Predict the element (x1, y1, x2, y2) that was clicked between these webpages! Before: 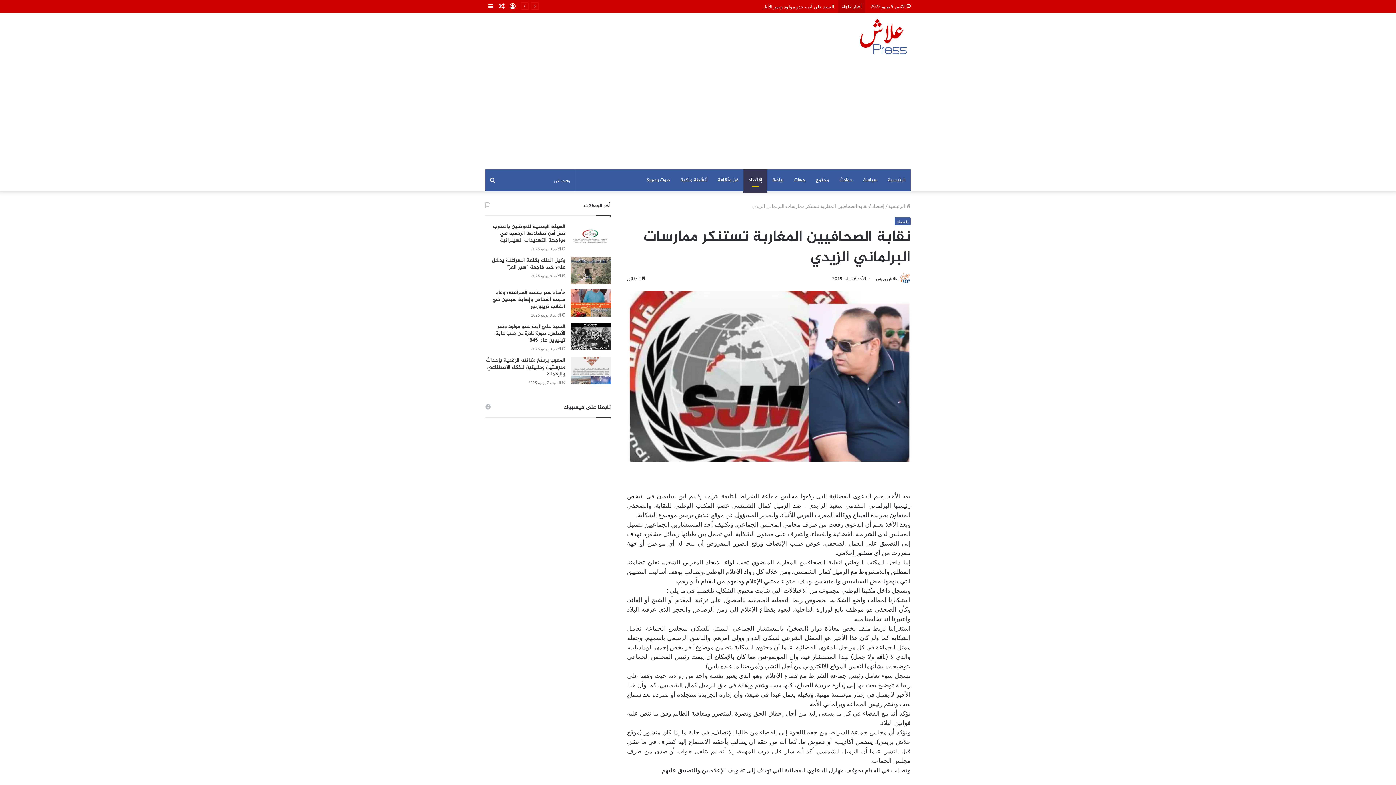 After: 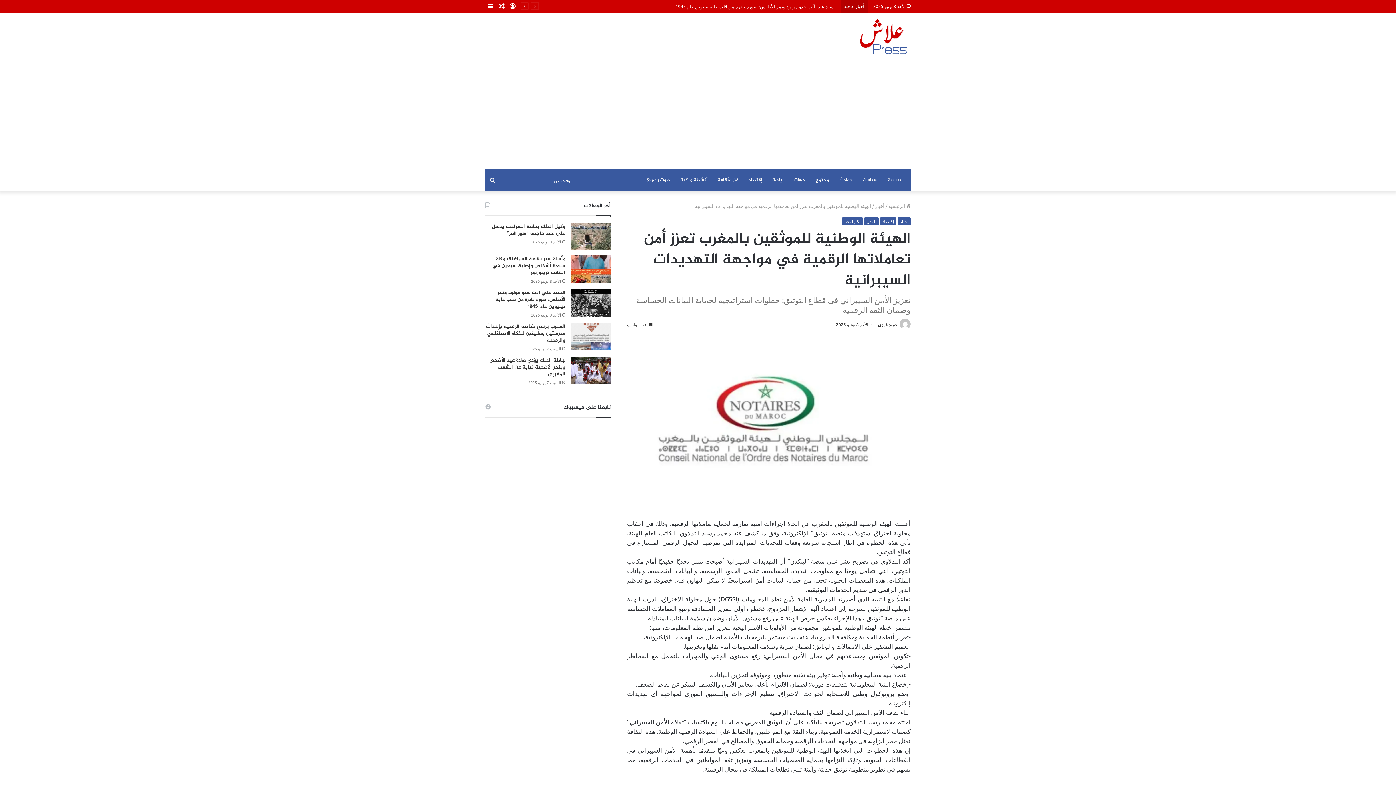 Action: bbox: (570, 223, 610, 250) label: الهيئة الوطنية للموثقين بالمغرب تعزز أمن تعاملاتها الرقمية في مواجهة التهديدات السيبرانية